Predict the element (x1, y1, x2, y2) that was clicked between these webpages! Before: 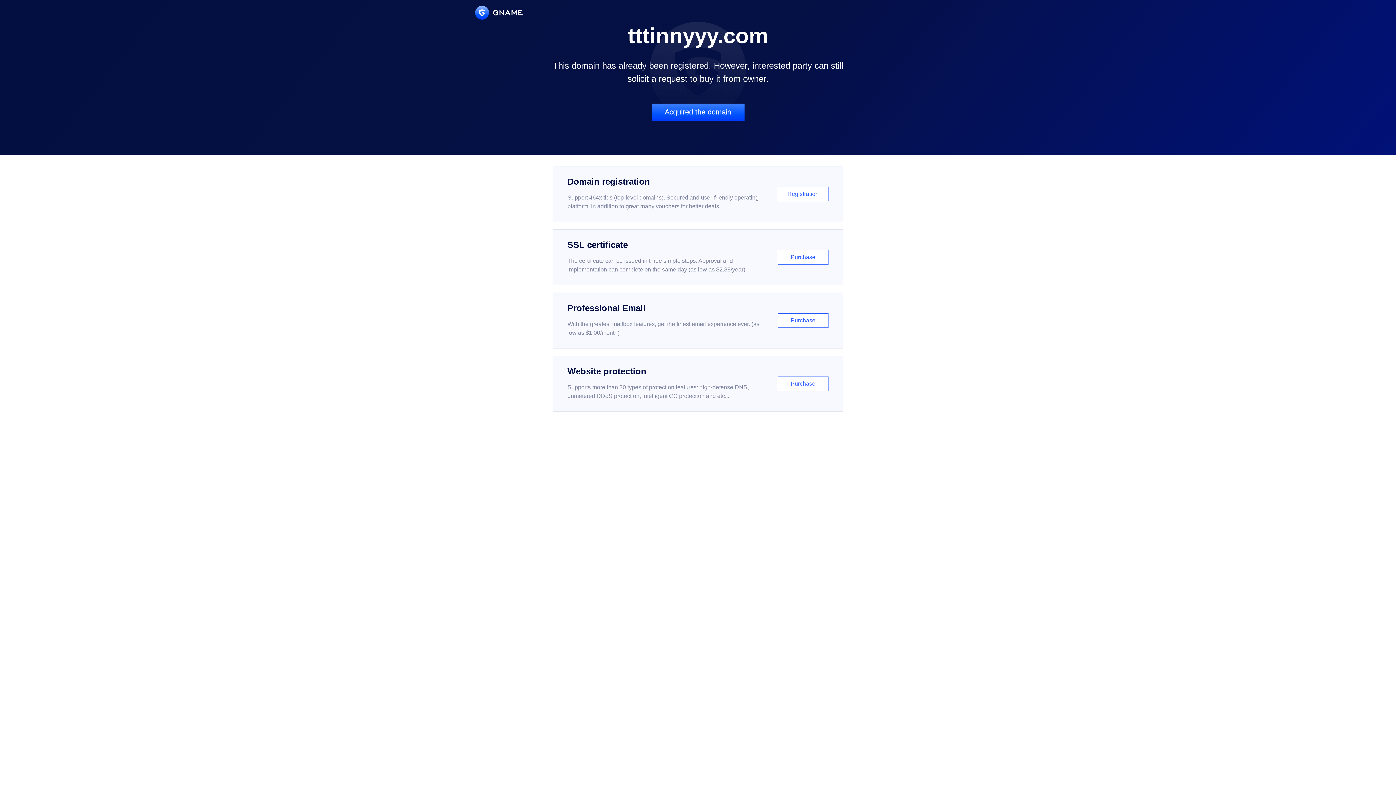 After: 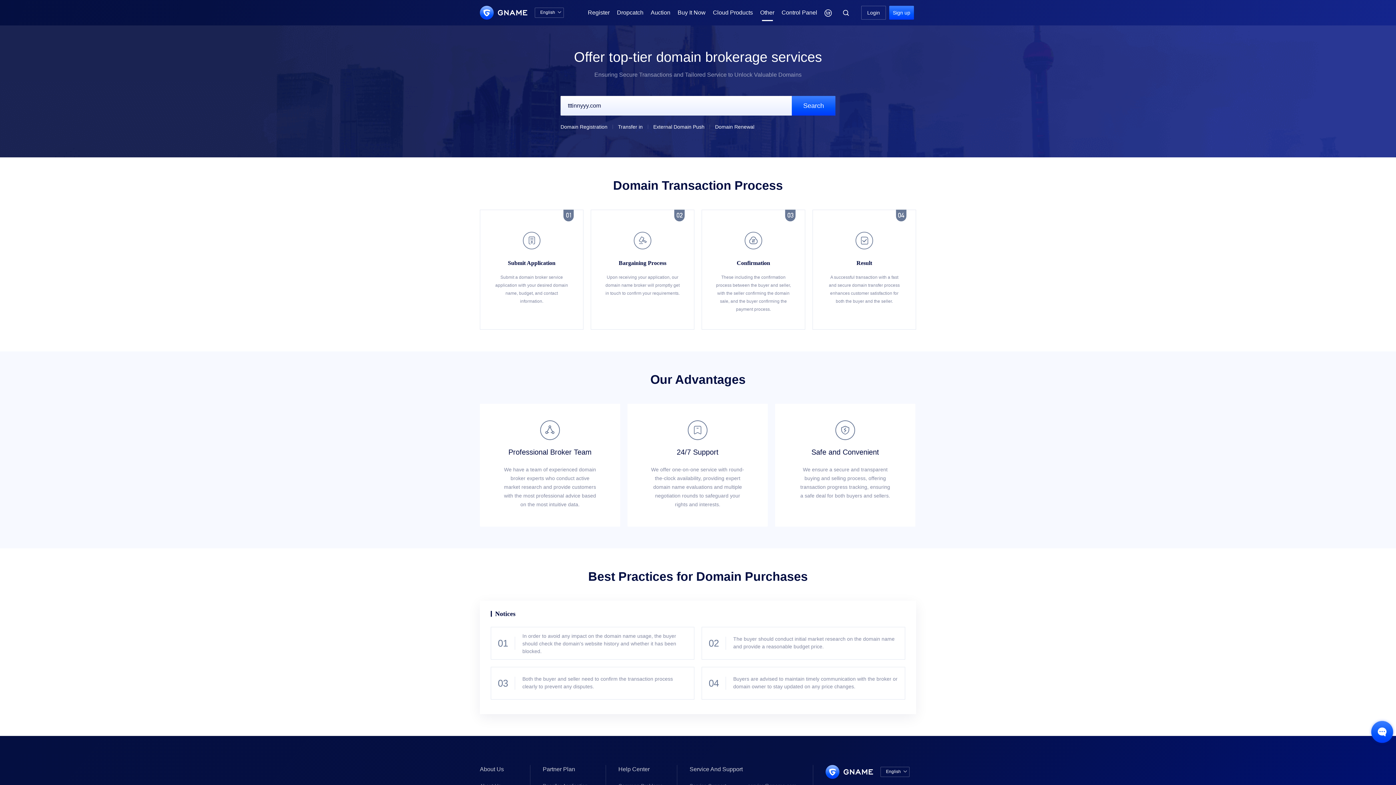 Action: bbox: (651, 103, 744, 121) label: Acquired the domain